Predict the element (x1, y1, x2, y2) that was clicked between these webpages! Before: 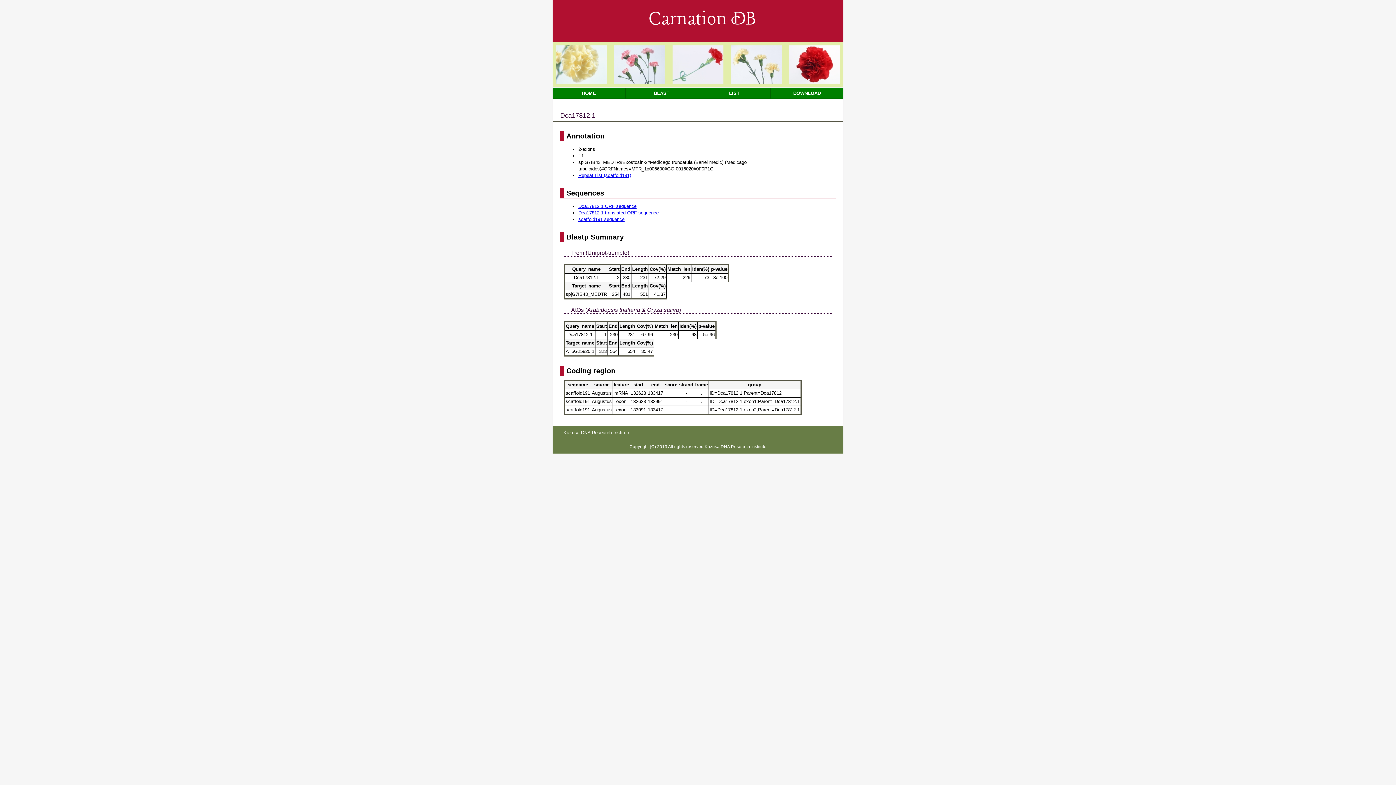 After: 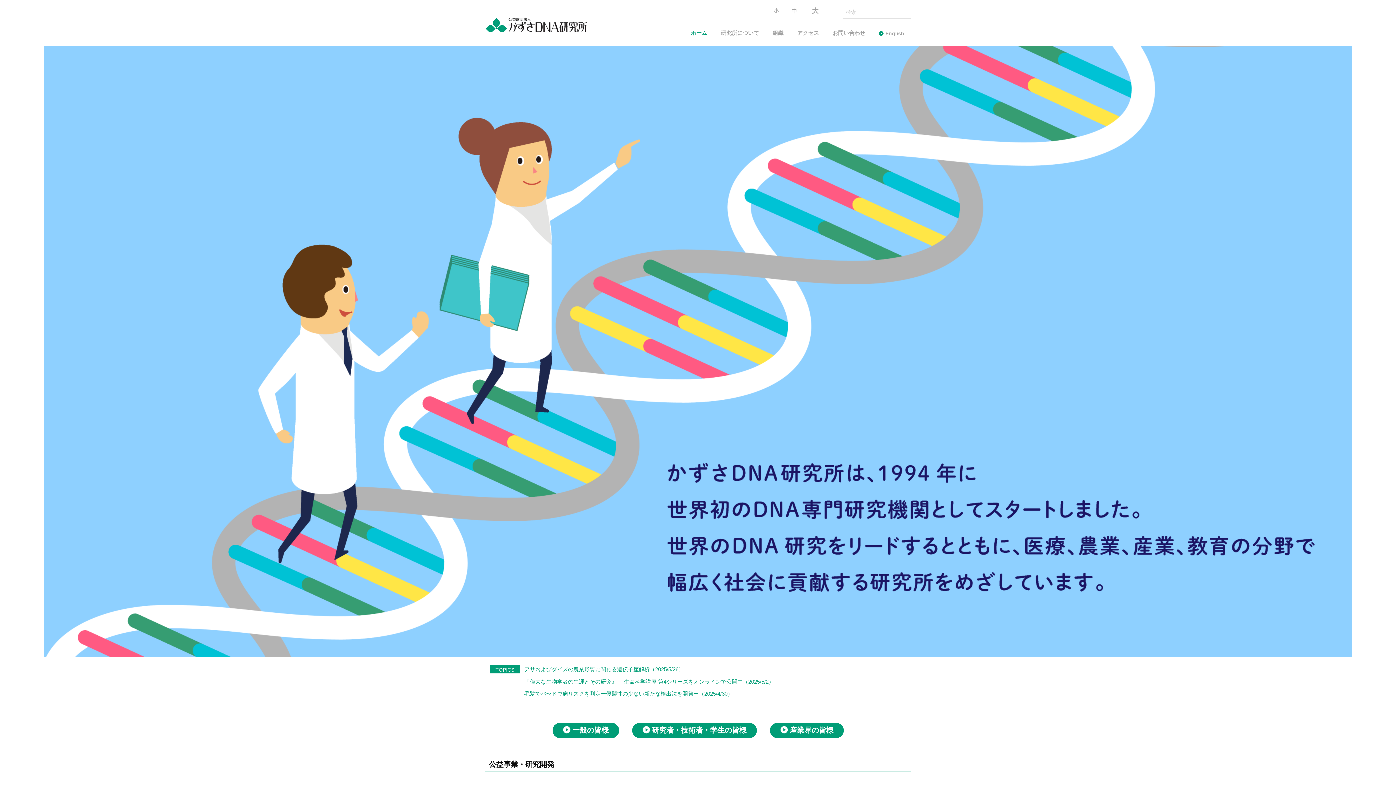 Action: bbox: (563, 430, 630, 435) label: Kazusa DNA Research Institute